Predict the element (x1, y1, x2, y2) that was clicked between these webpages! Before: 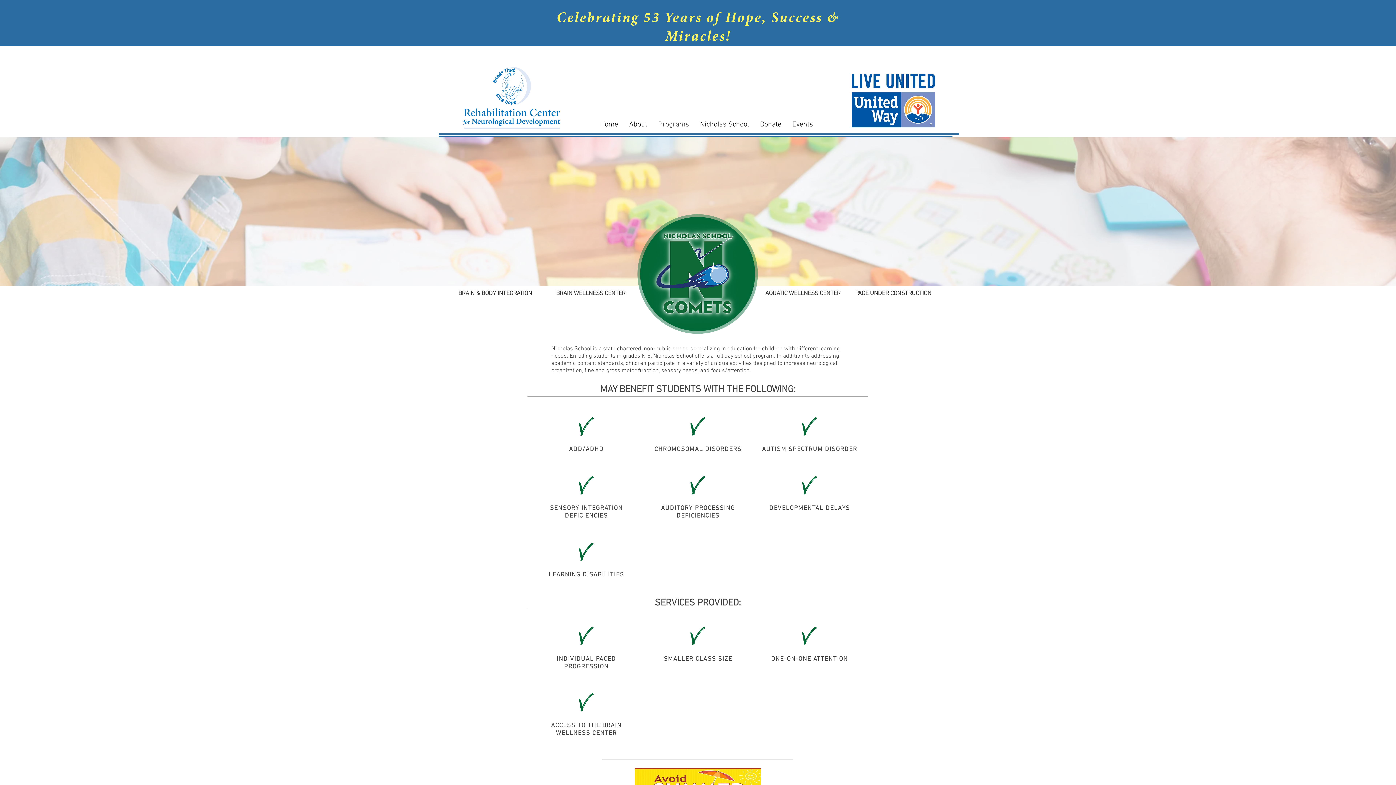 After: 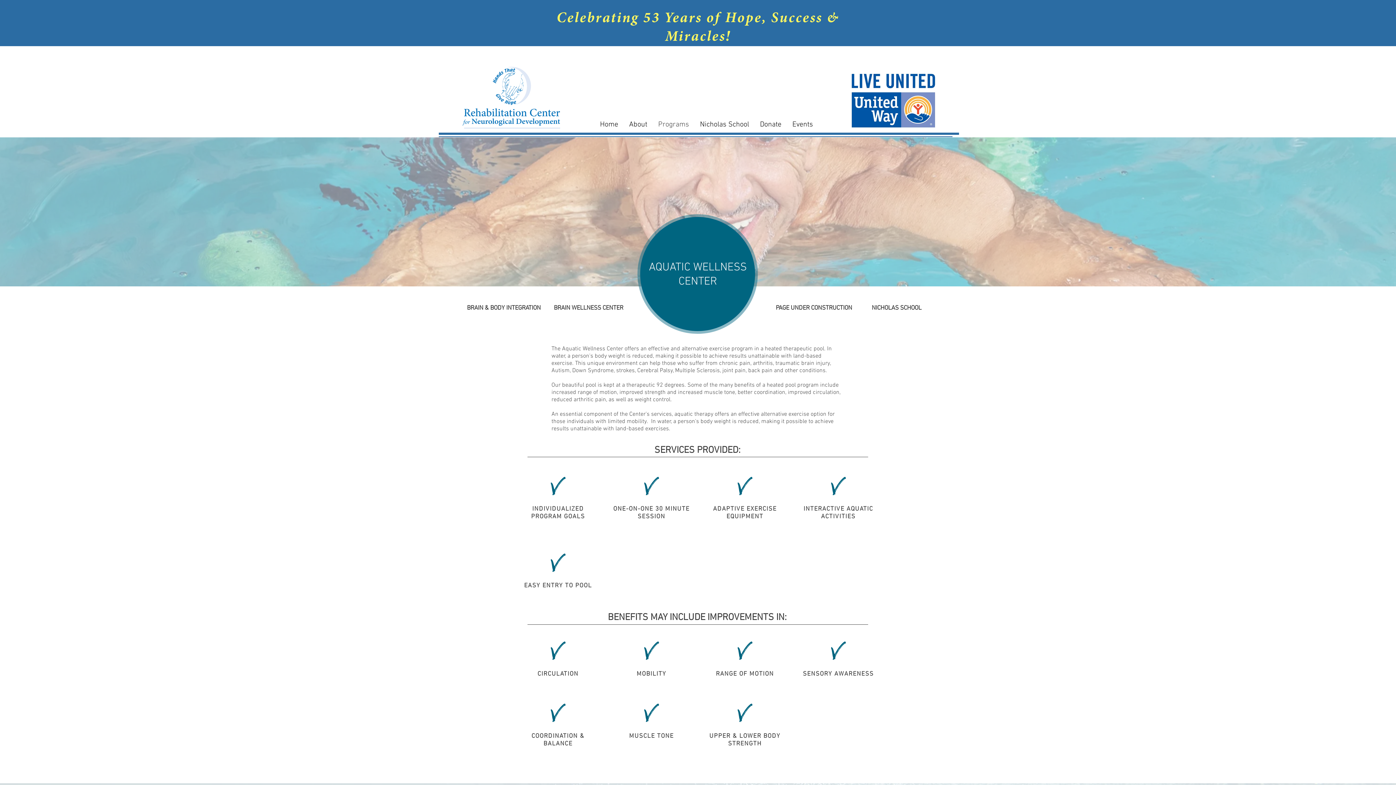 Action: bbox: (765, 286, 840, 301) label: AQUATIC WELLNESS CENTER